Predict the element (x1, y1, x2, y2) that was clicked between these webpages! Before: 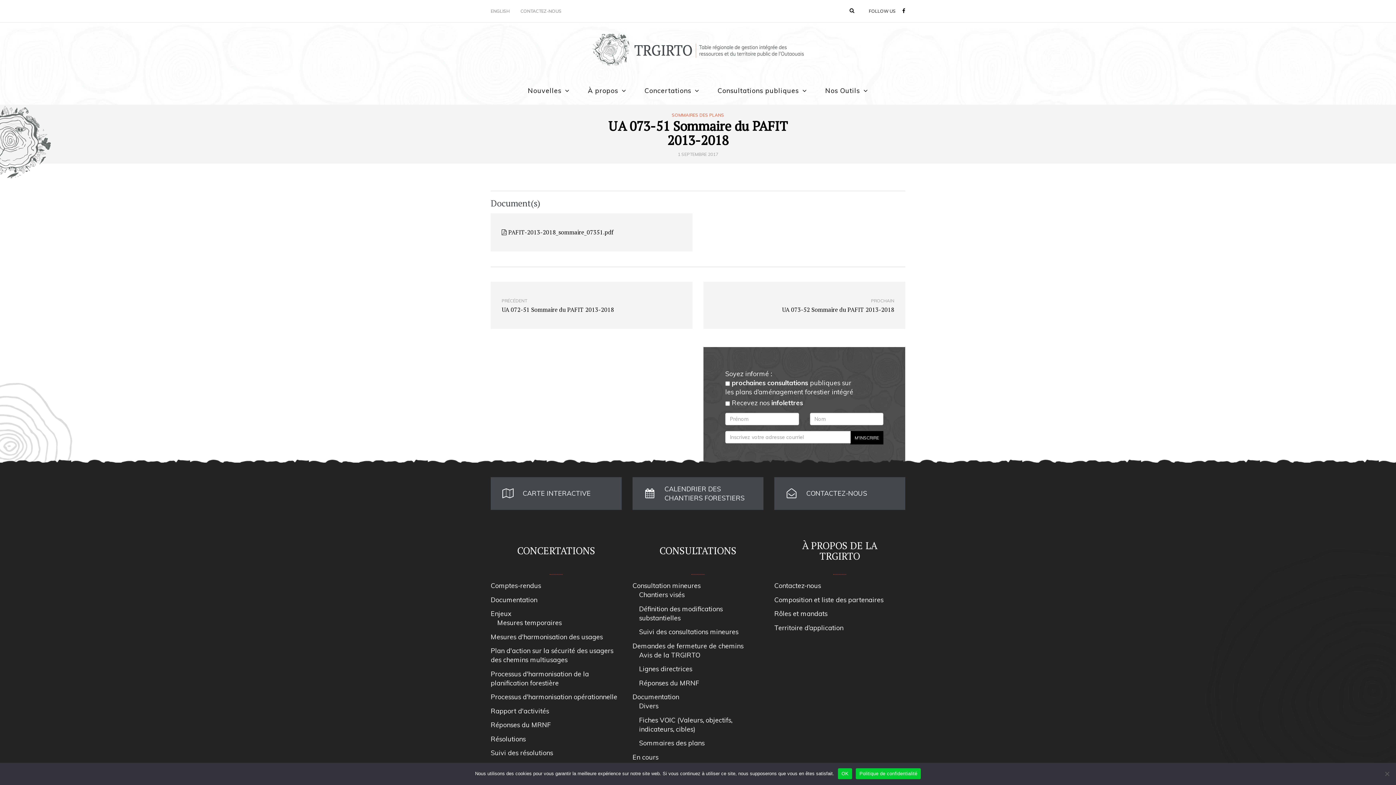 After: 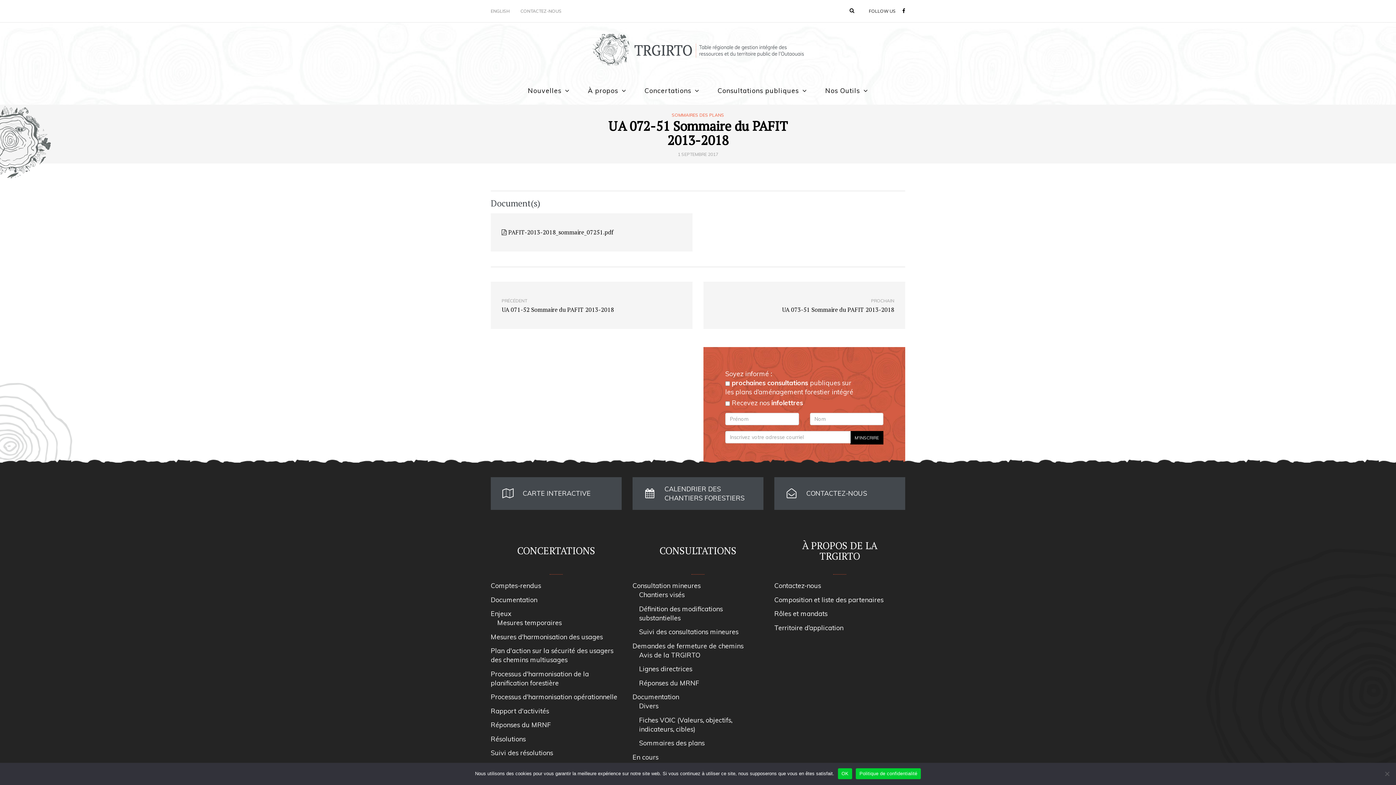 Action: label: PRÉCÉDENT
UA 072-51 Sommaire du PAFIT 2013-2018 bbox: (490, 281, 692, 329)